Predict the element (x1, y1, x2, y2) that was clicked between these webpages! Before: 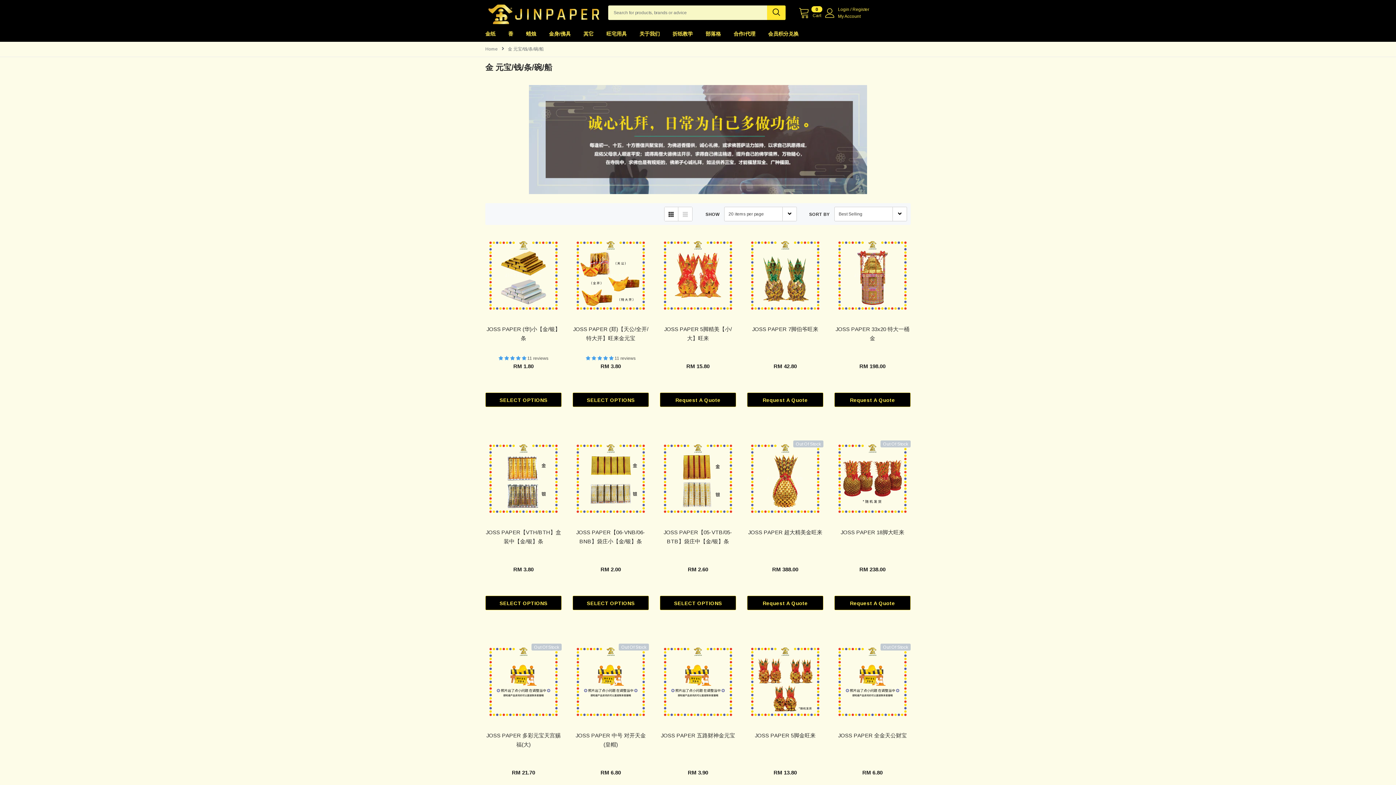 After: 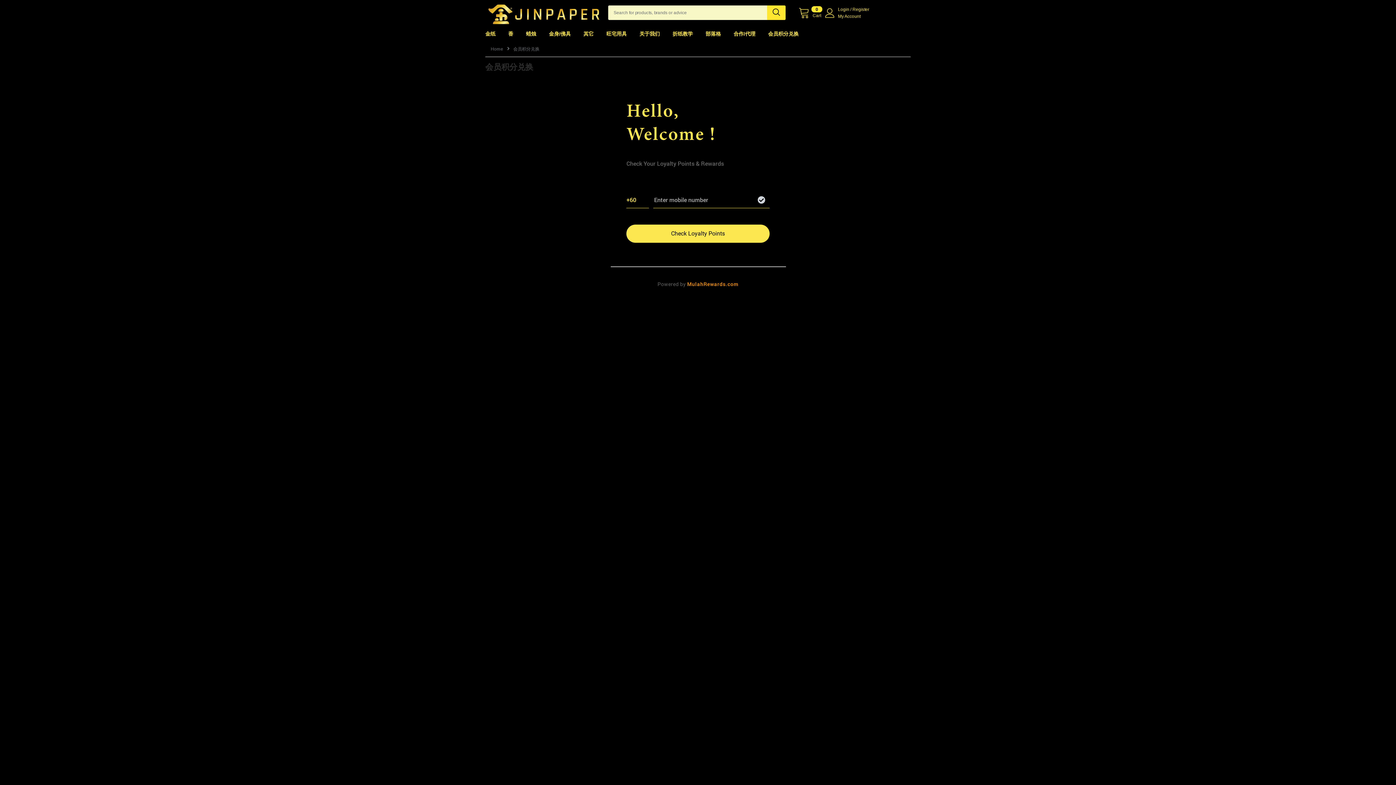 Action: label: 会员积分兑换 bbox: (768, 25, 810, 41)